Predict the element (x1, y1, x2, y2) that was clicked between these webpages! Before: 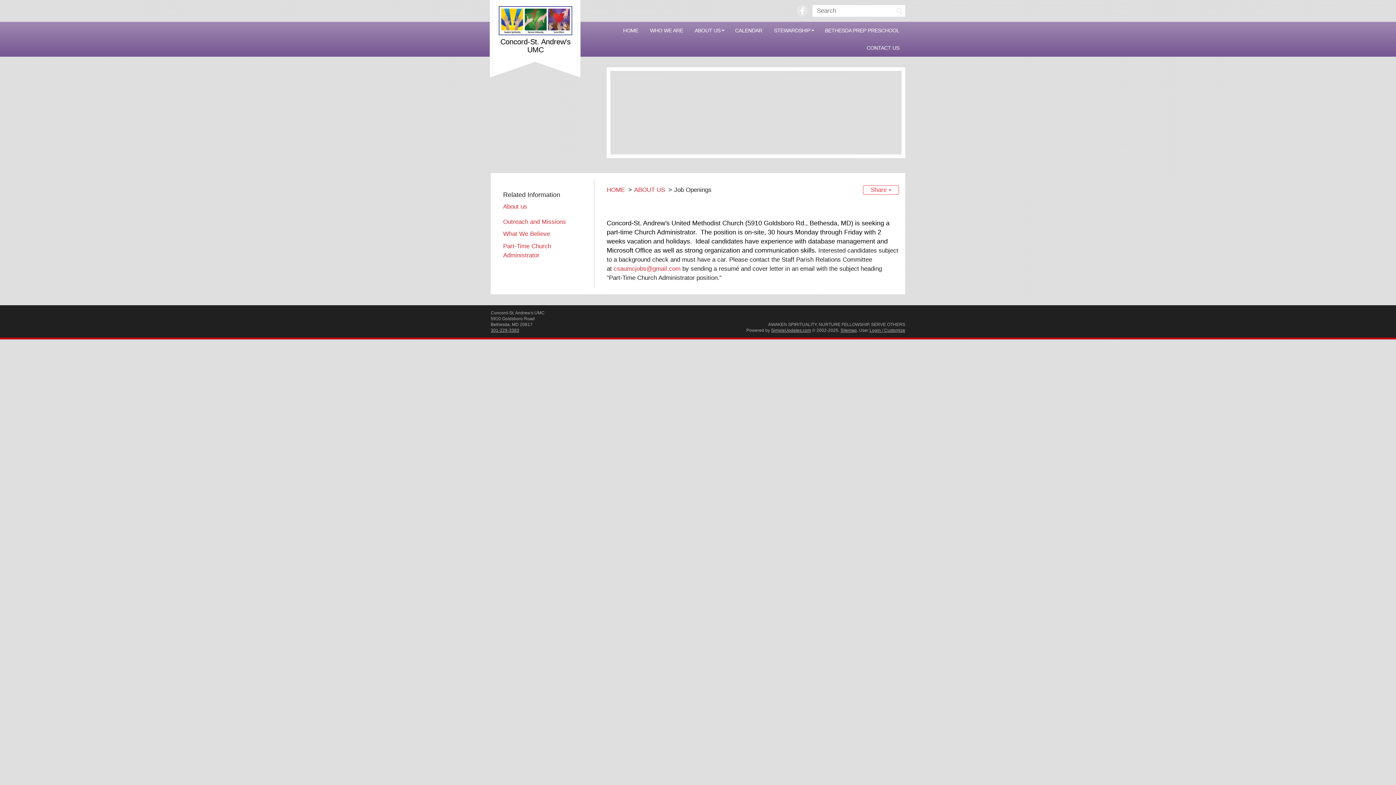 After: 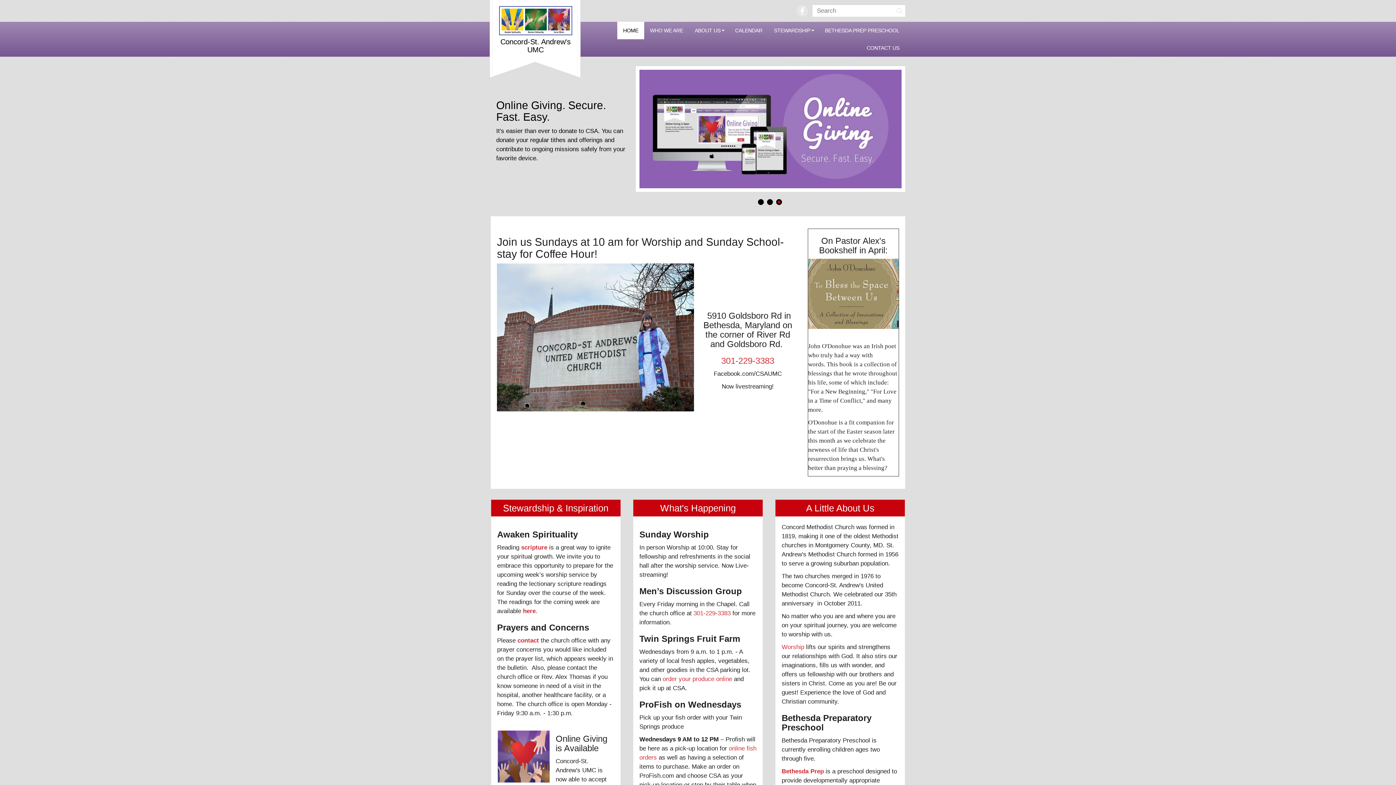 Action: bbox: (493, 6, 577, 35)